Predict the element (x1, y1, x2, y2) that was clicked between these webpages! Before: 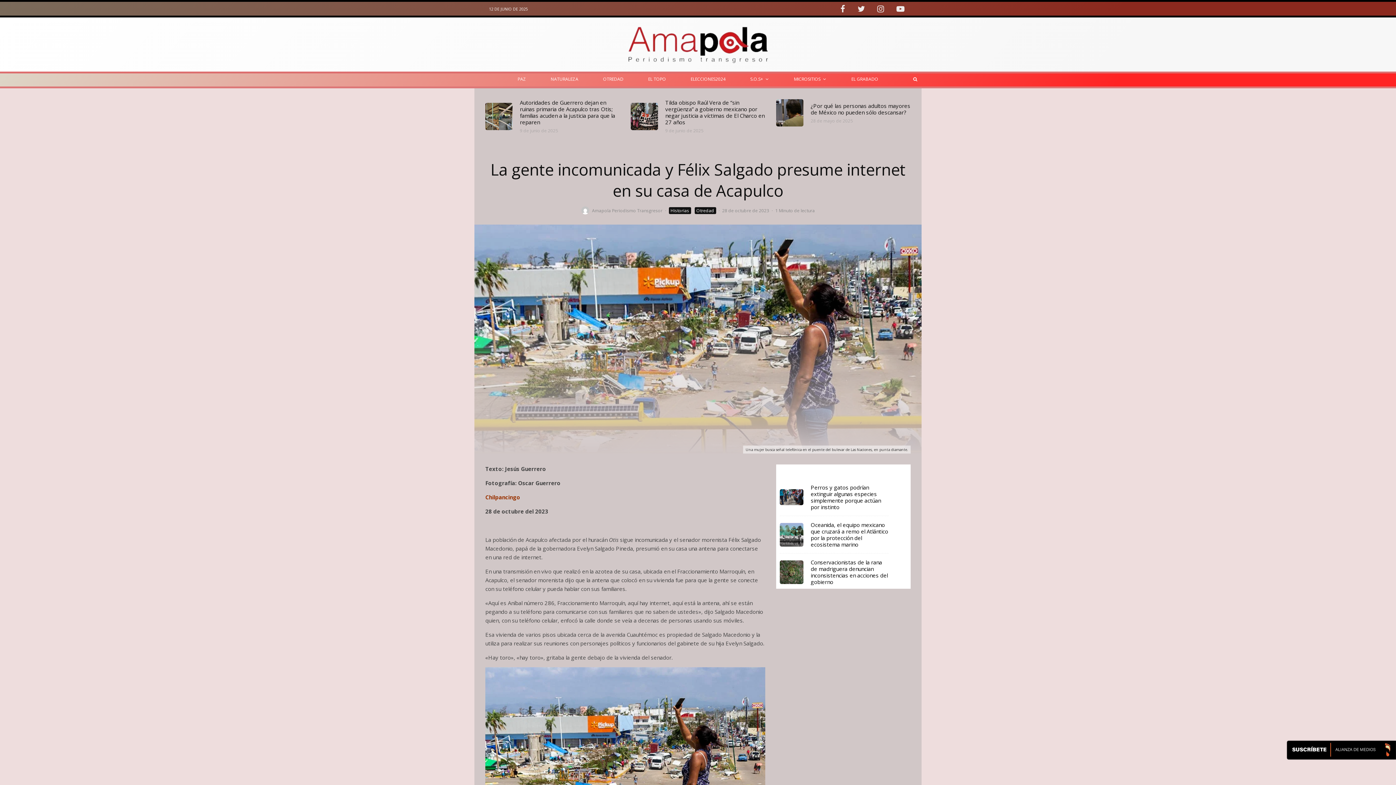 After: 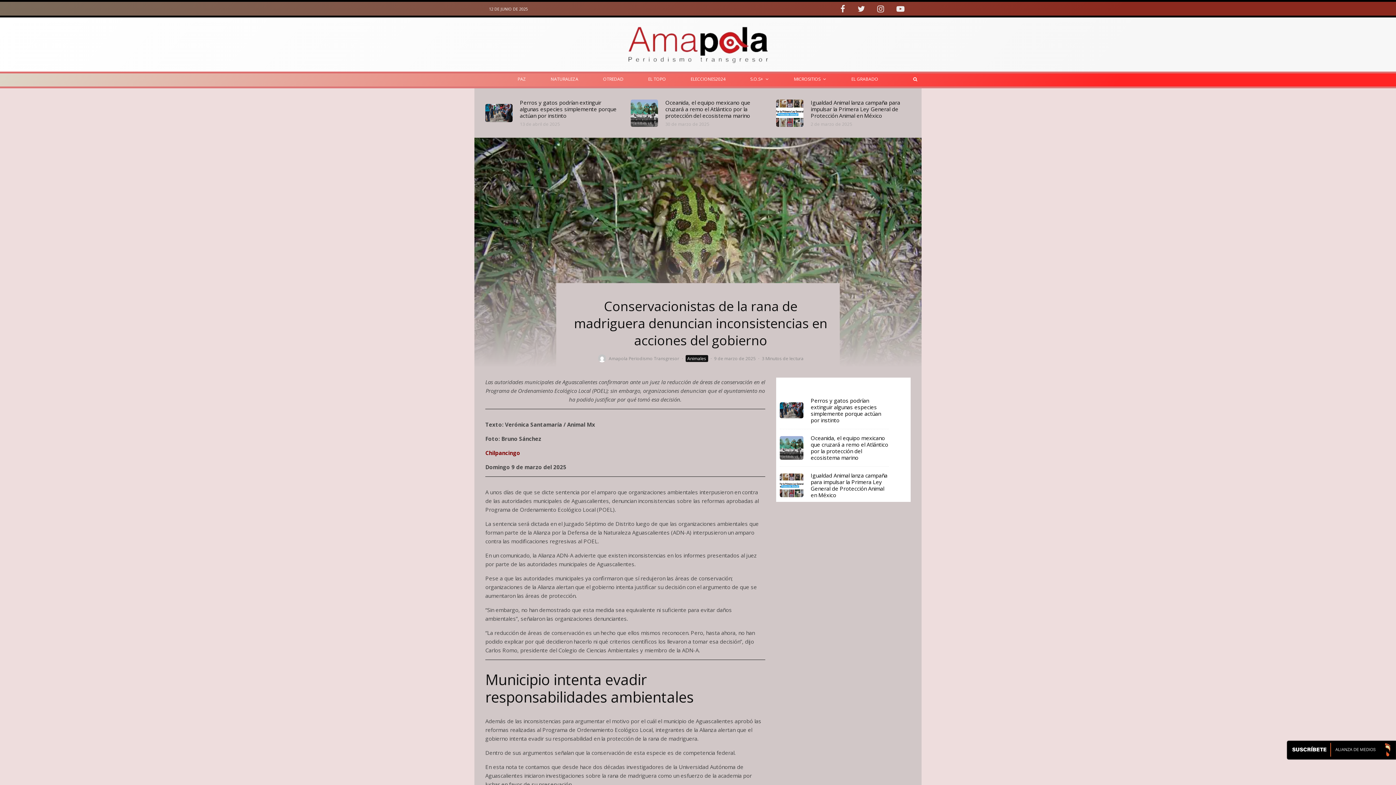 Action: bbox: (780, 560, 803, 584)